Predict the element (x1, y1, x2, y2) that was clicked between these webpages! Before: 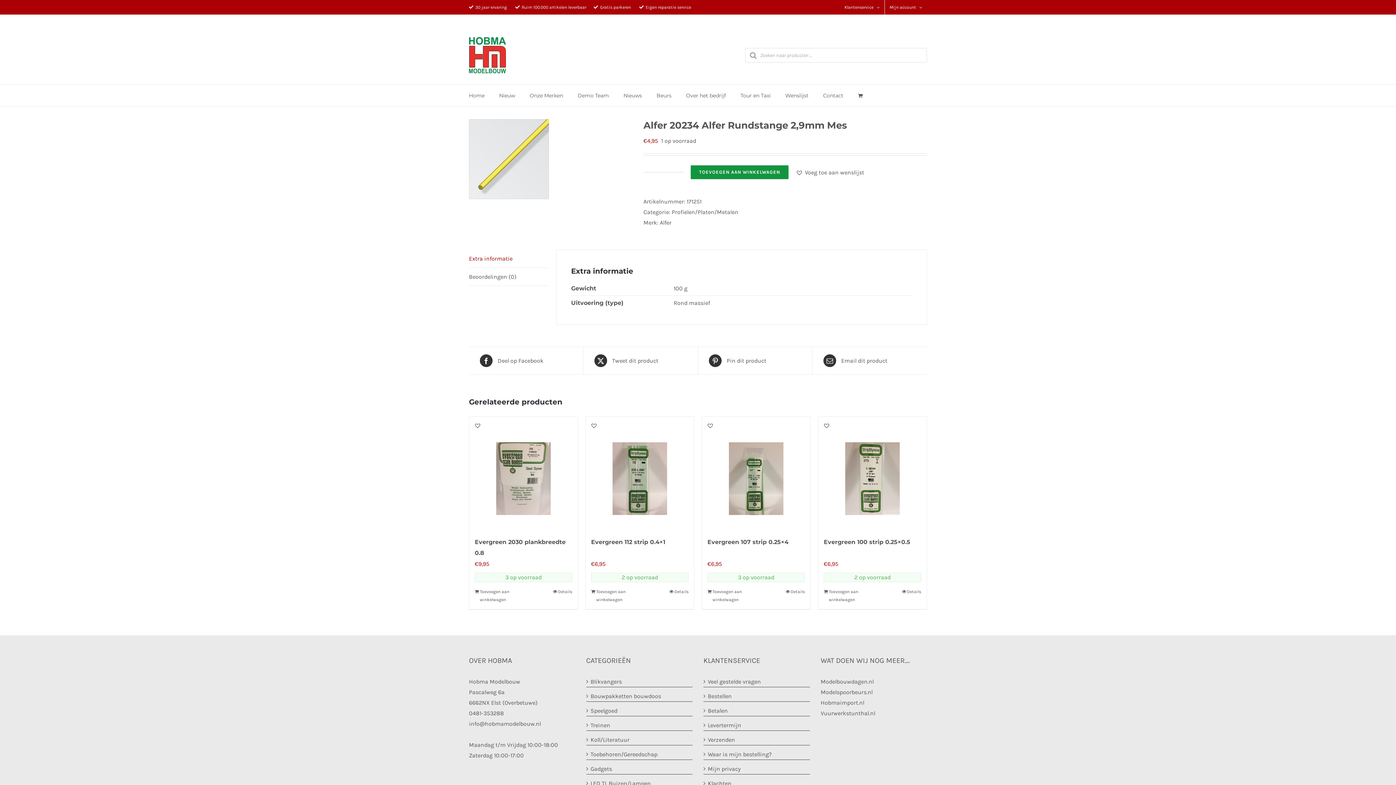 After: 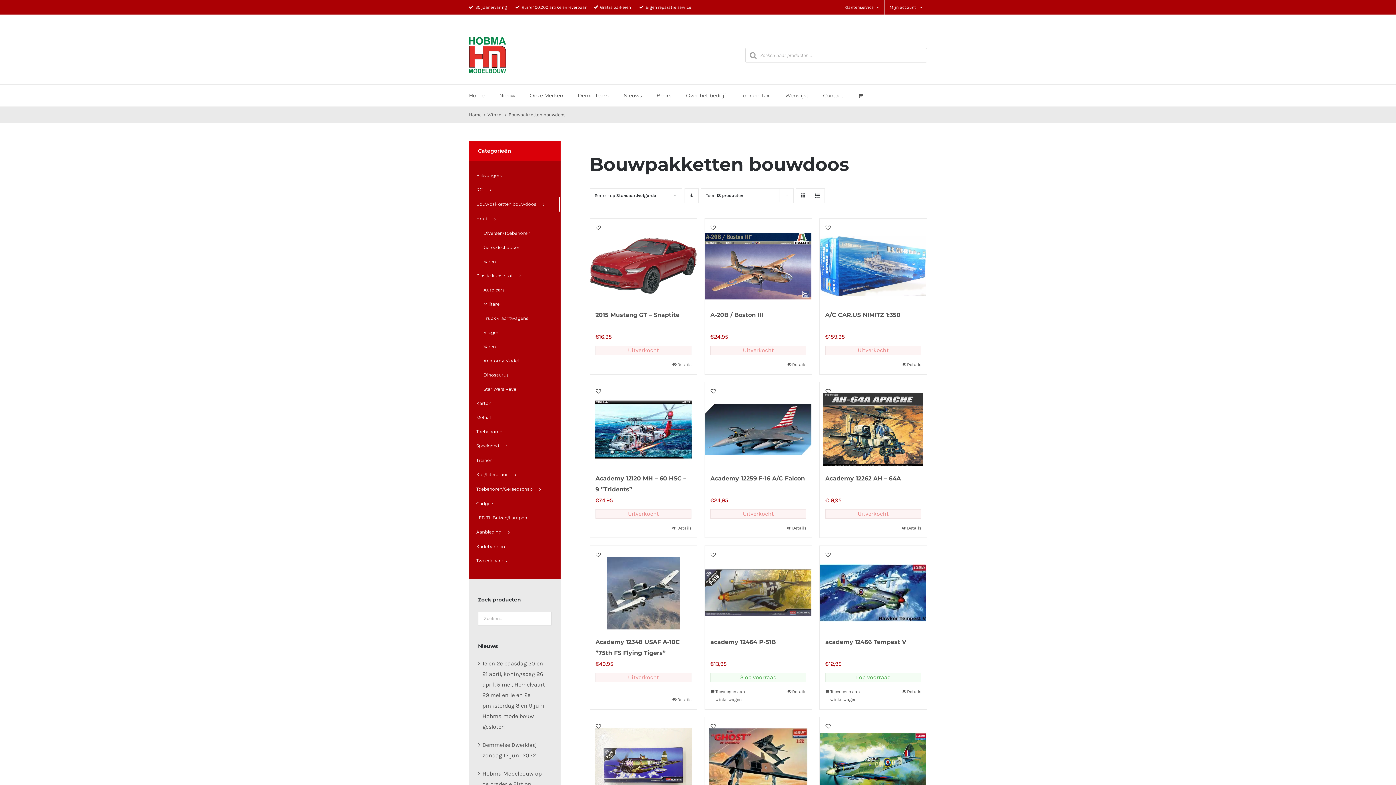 Action: label: Bouwpakketten bouwdoos bbox: (590, 691, 689, 701)